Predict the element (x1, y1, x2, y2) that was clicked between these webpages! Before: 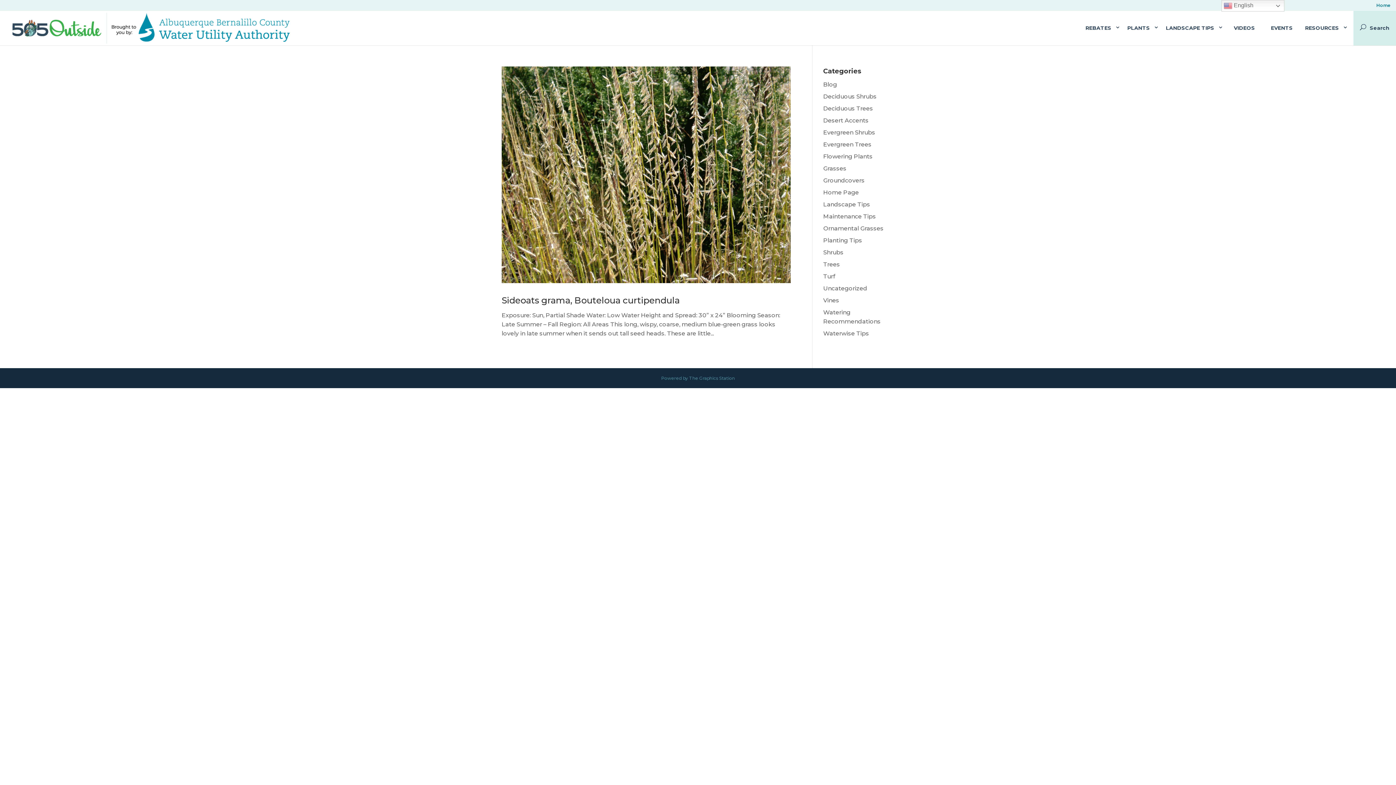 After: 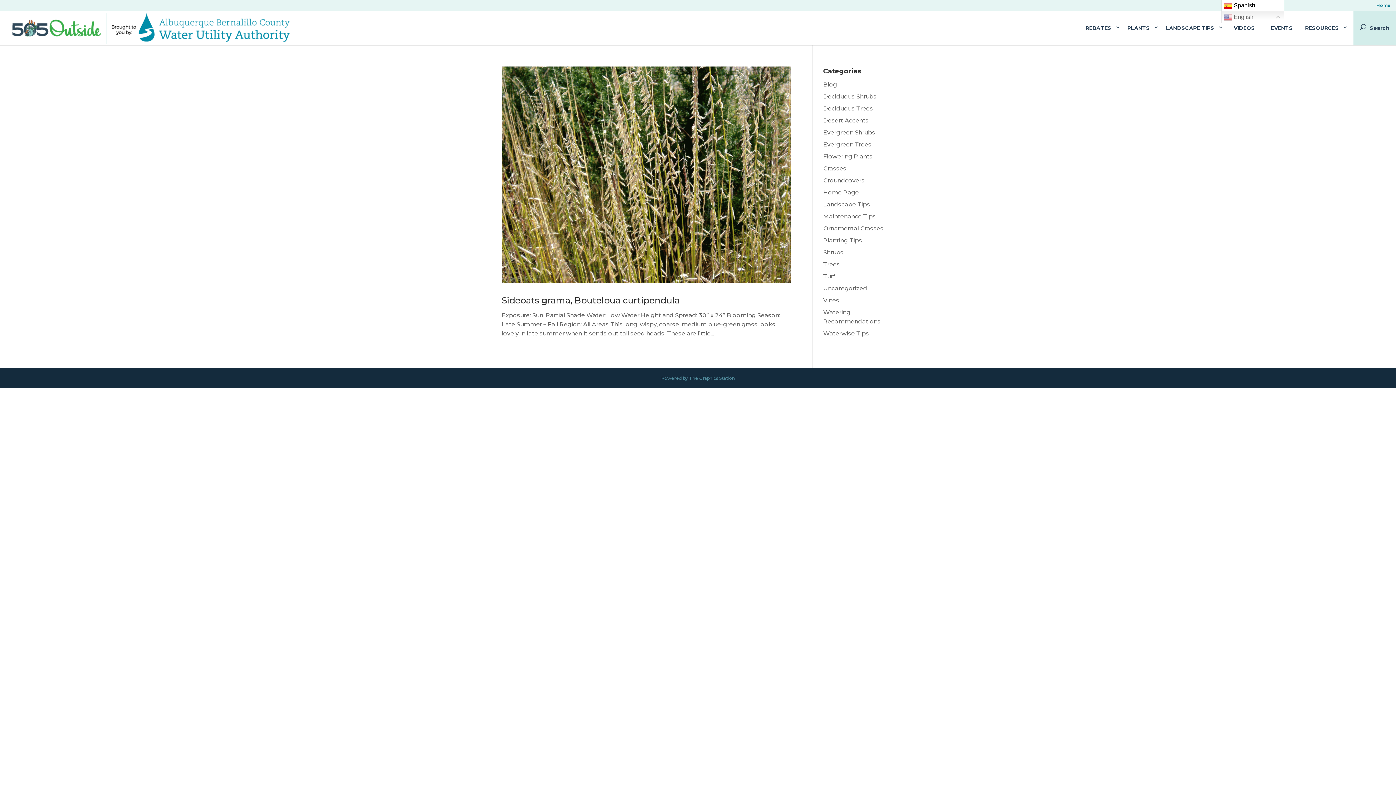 Action: bbox: (1221, 0, 1284, 11) label:  English